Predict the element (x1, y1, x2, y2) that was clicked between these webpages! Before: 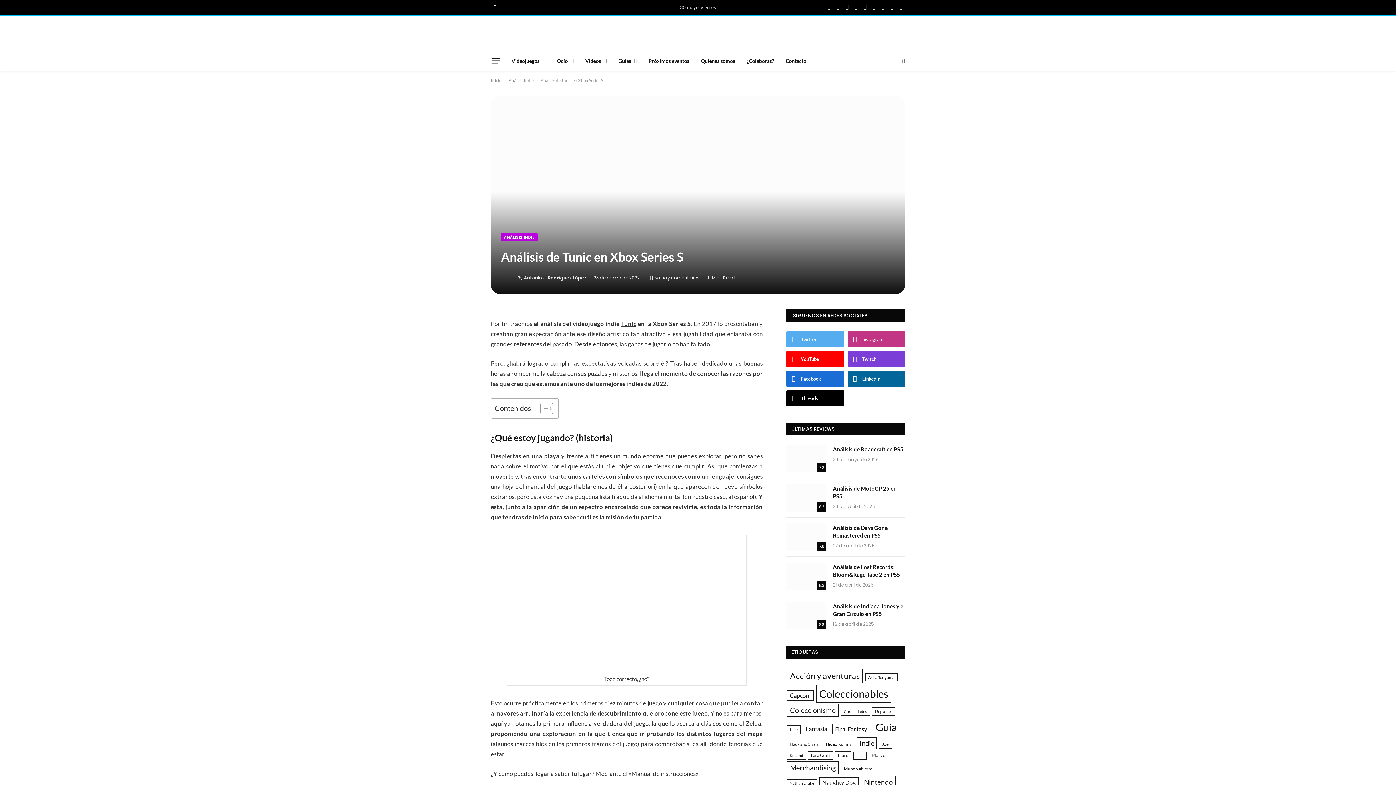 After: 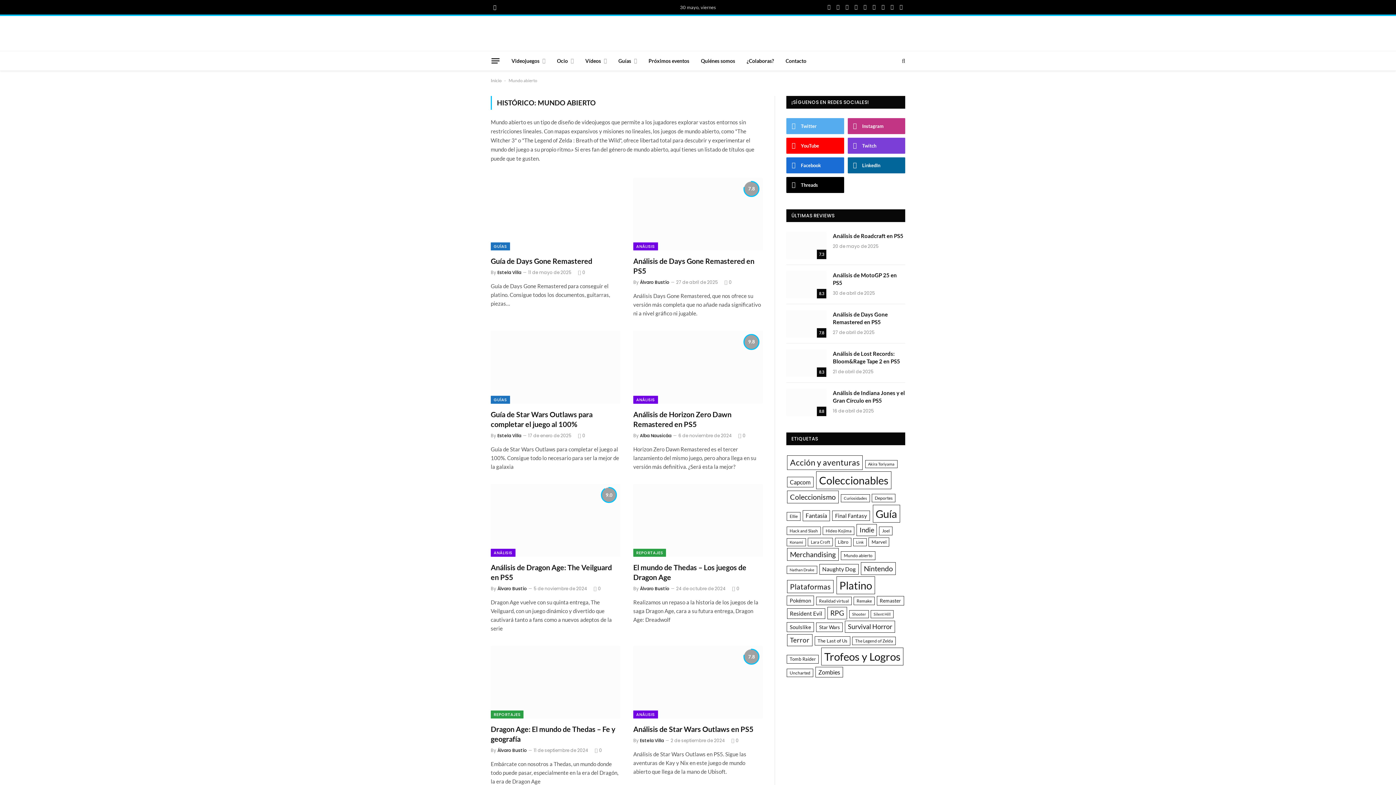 Action: bbox: (841, 765, 875, 773) label: Mundo abierto (15 elementos)